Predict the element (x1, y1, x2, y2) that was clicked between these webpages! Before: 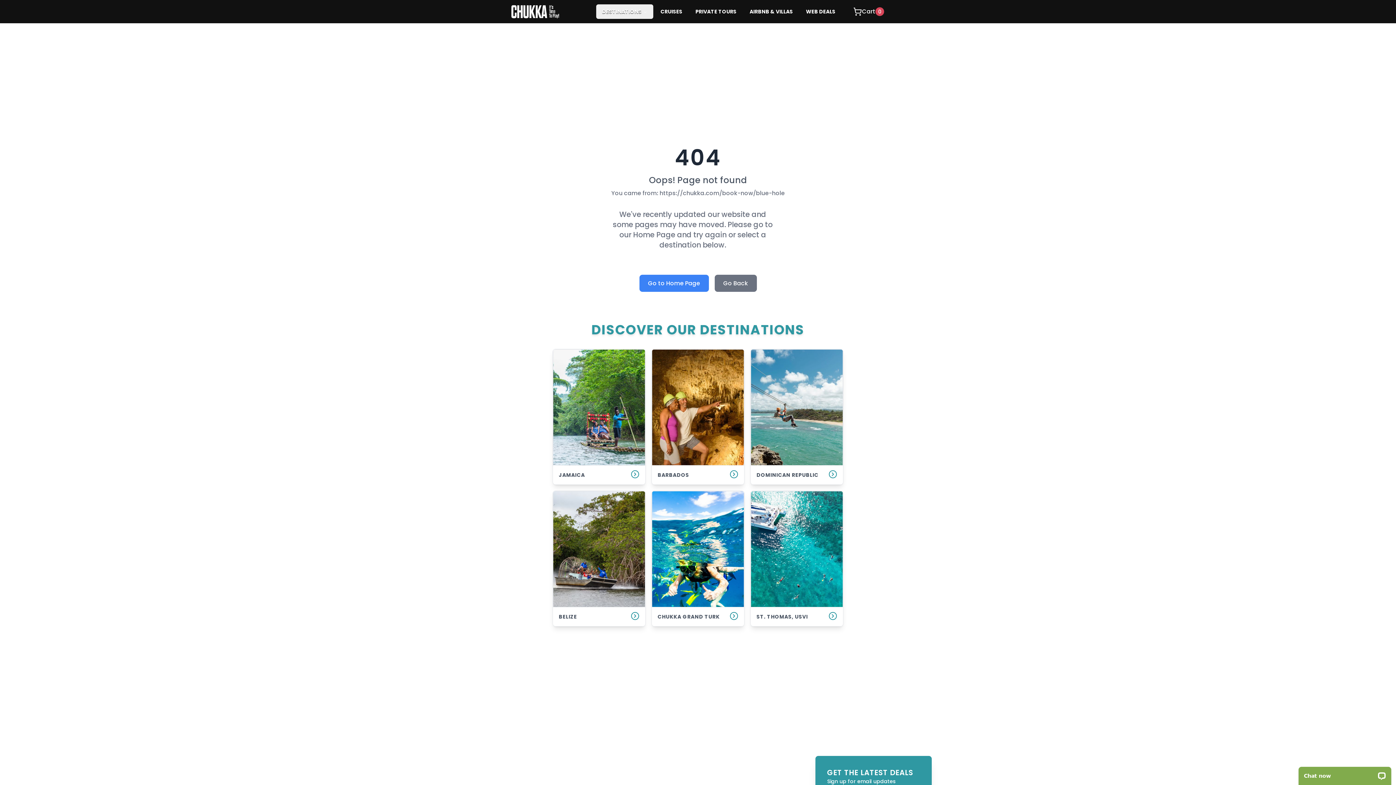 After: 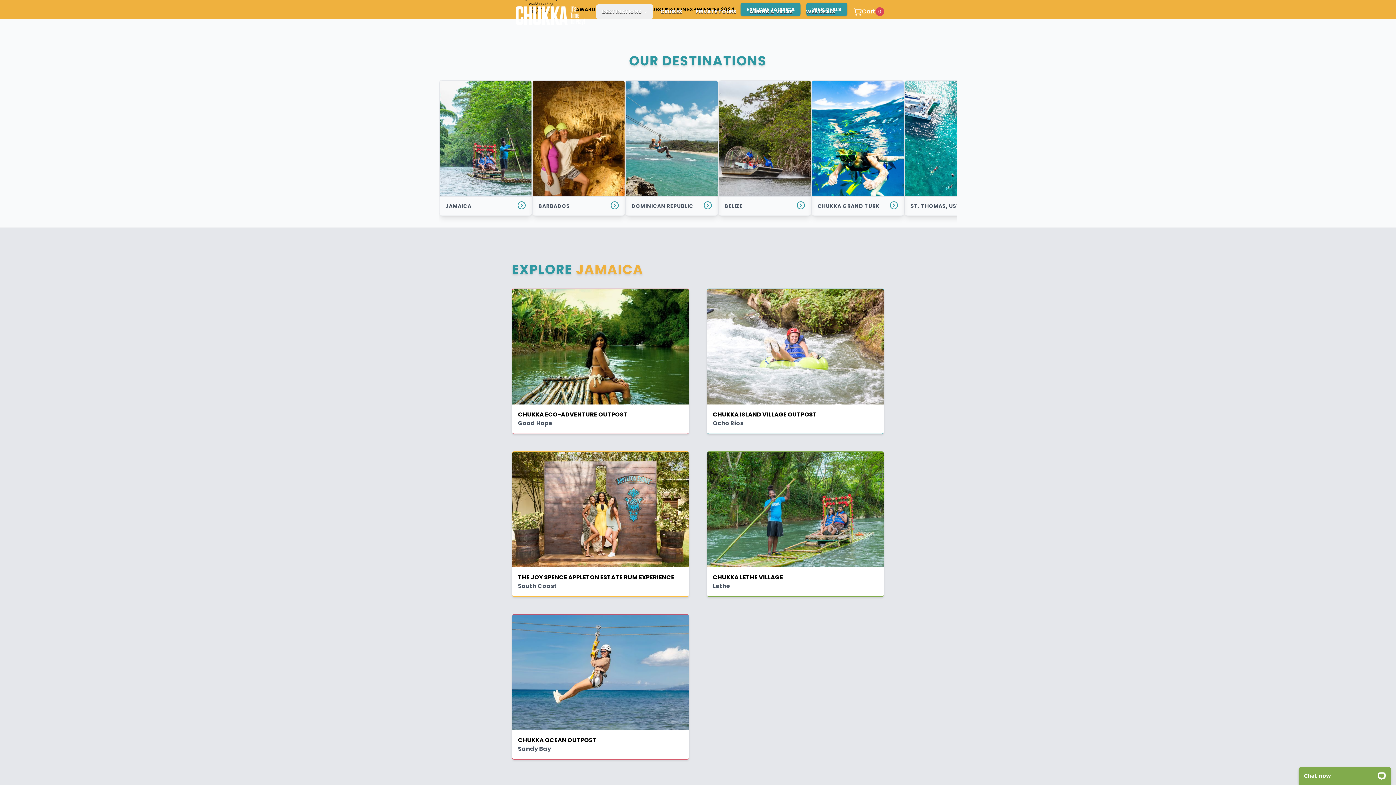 Action: label: Go to Home Page bbox: (639, 274, 708, 292)